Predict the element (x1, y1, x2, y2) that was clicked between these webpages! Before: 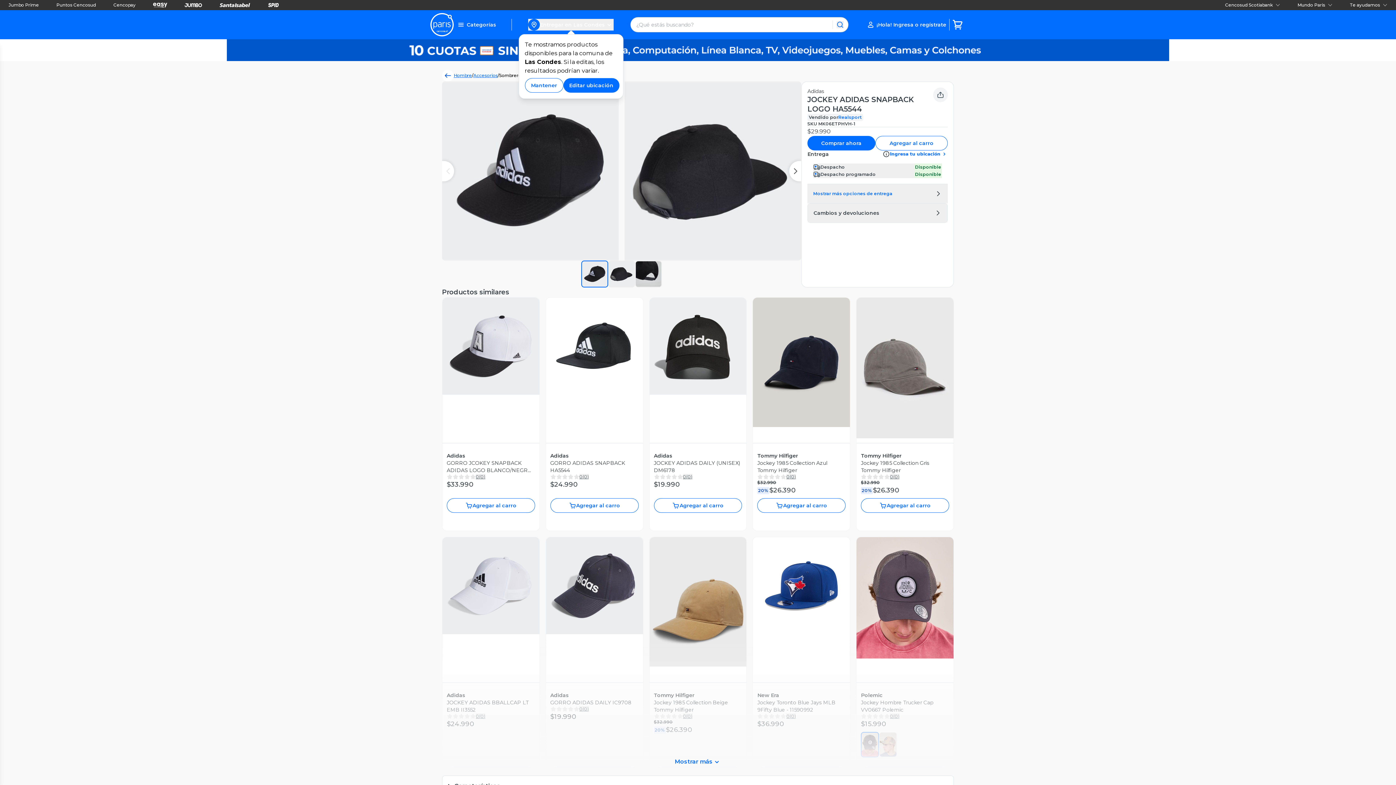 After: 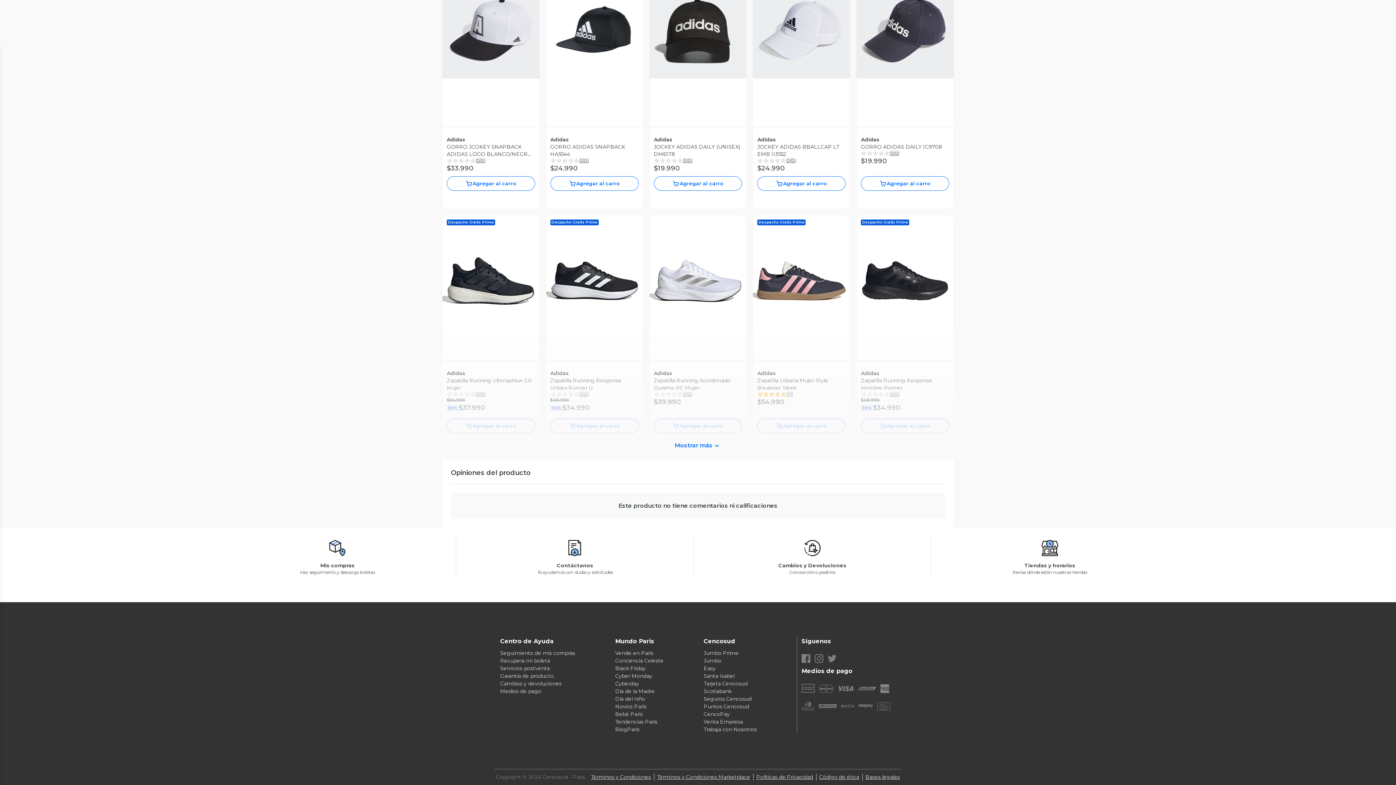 Action: bbox: (703, 543, 756, 550) label: Santa Isabel